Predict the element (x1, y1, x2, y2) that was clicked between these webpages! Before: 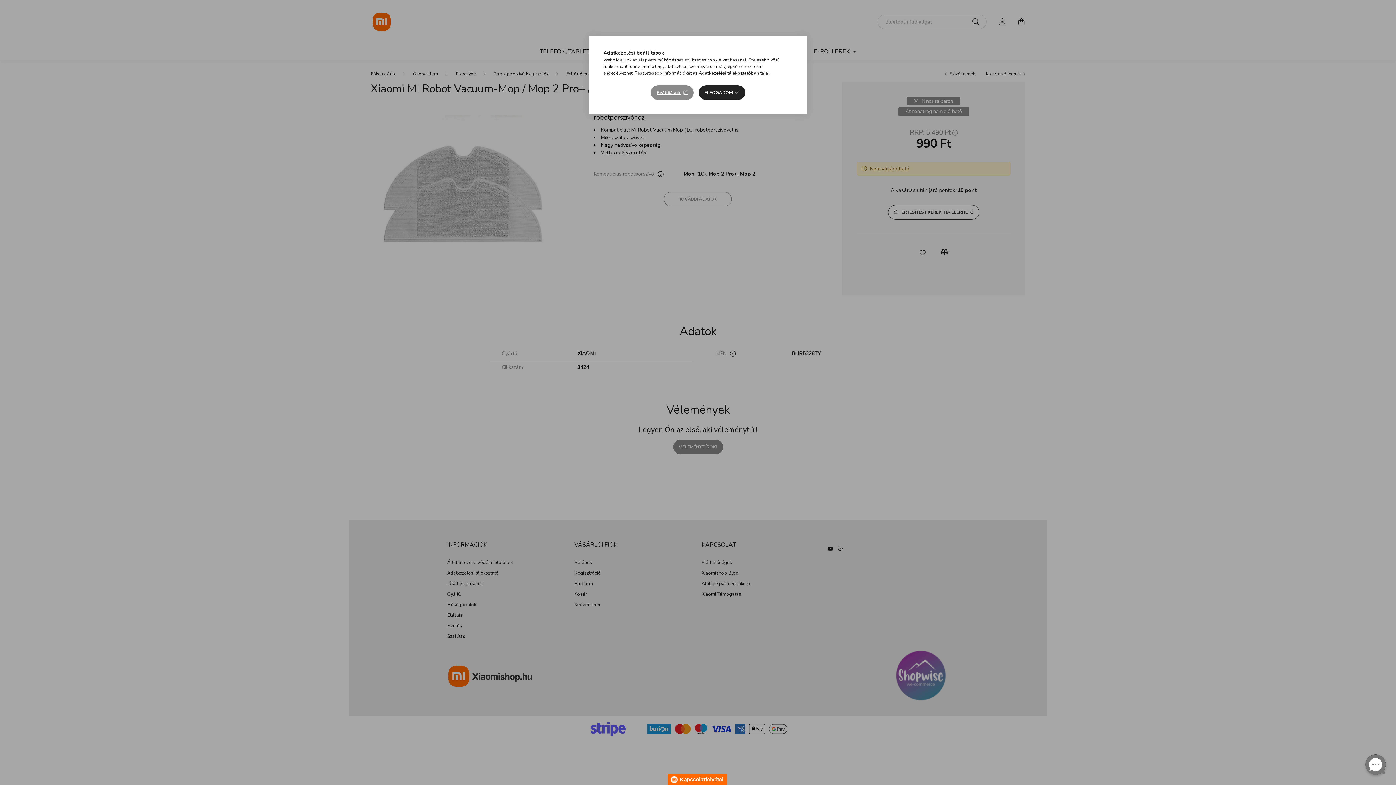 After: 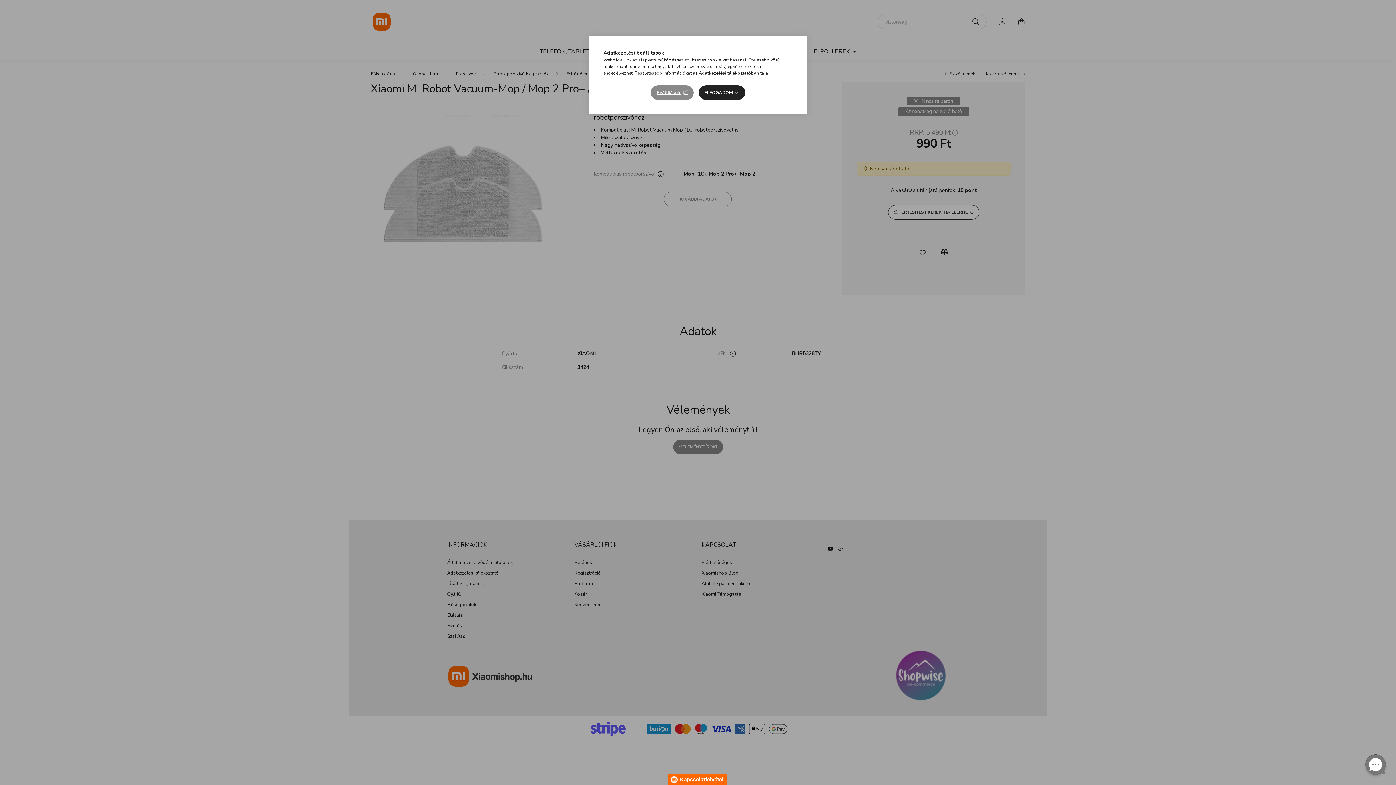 Action: label: Adatkezelési tájékoztató bbox: (698, 70, 751, 76)